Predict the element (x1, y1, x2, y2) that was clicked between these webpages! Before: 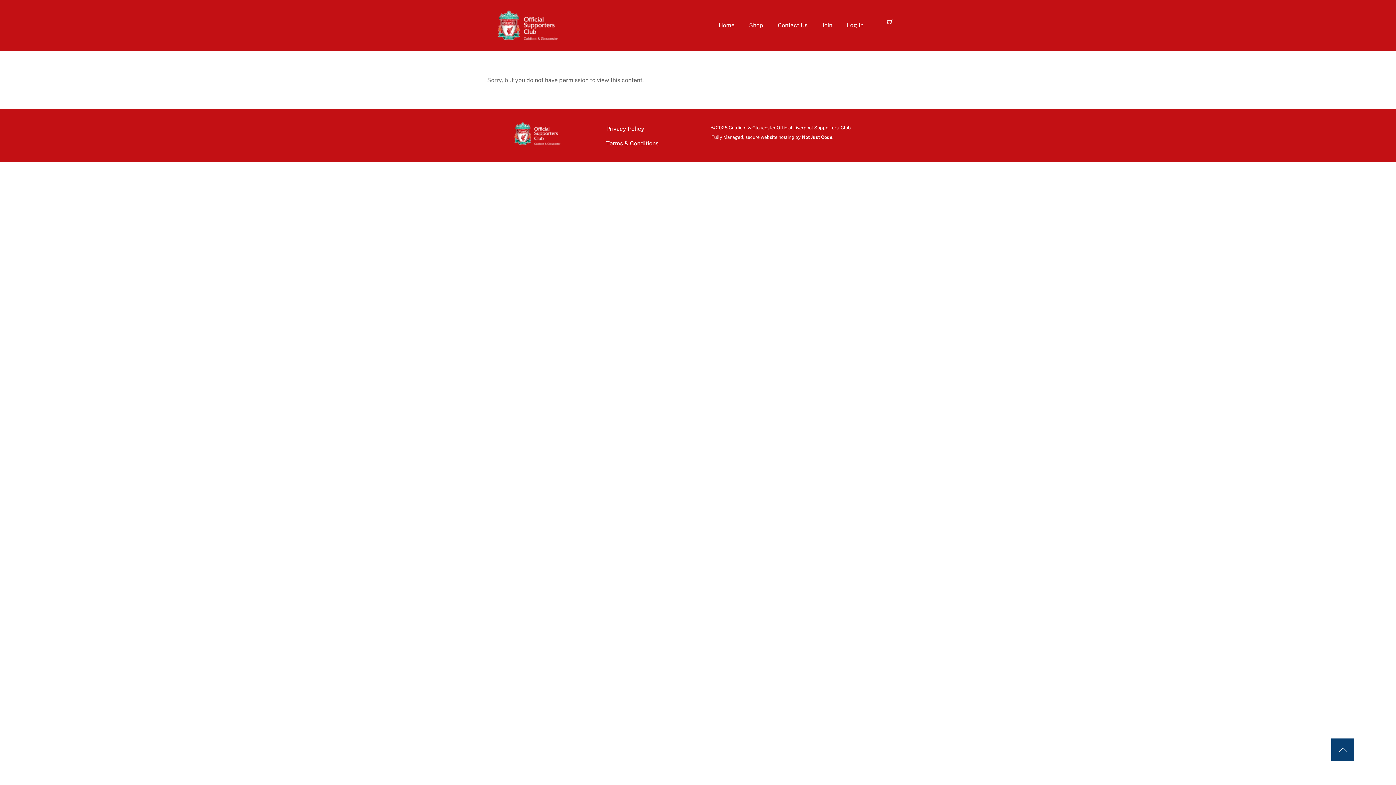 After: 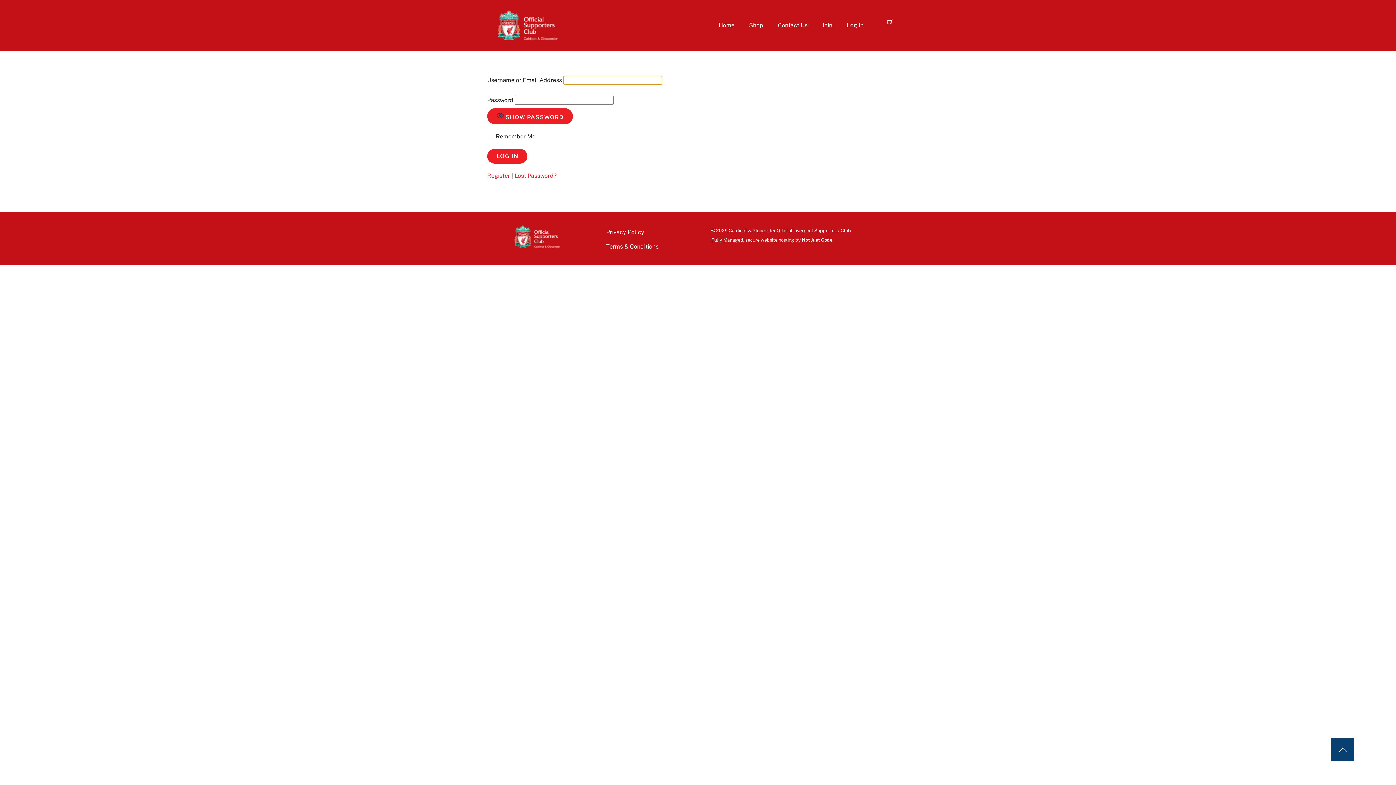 Action: label: Log In bbox: (839, 18, 871, 32)